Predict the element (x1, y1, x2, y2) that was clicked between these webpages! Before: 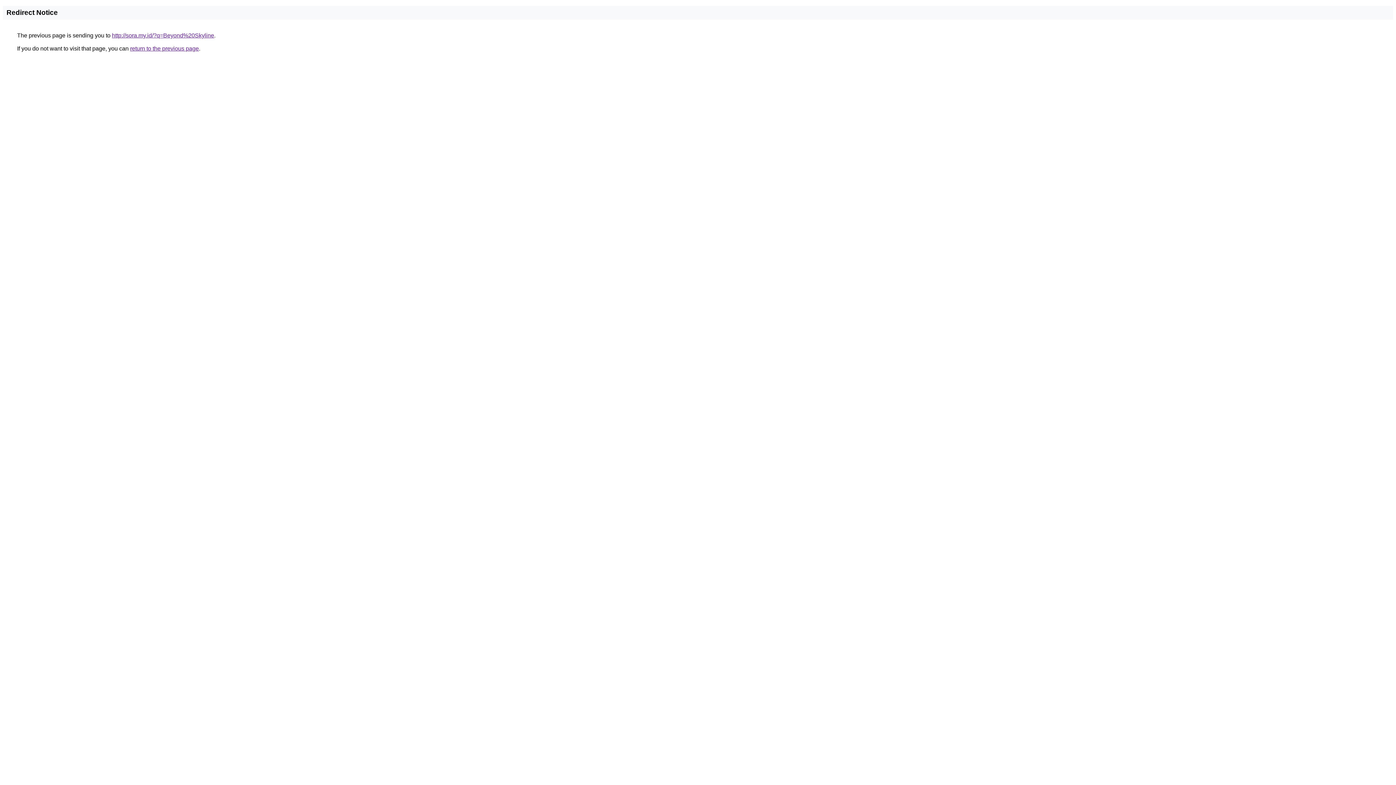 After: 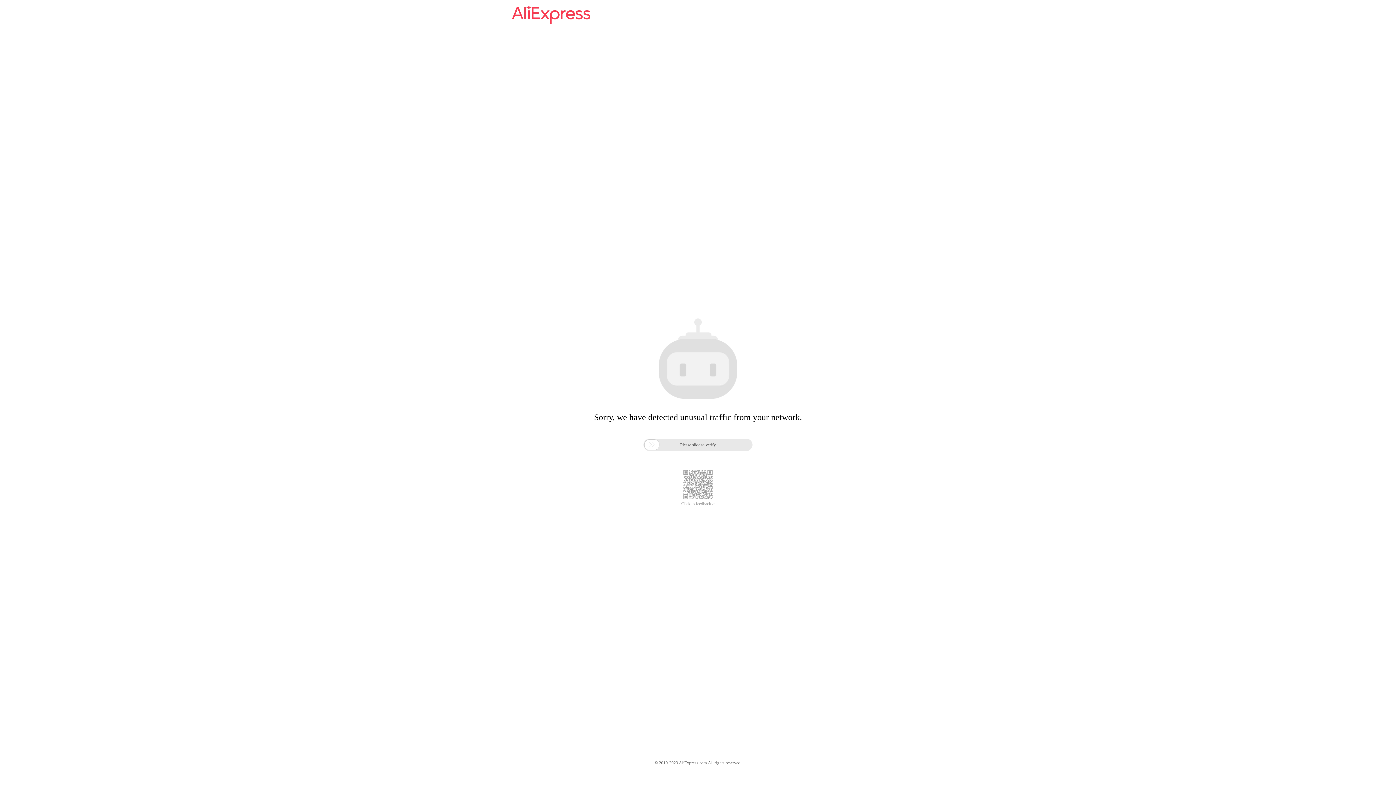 Action: label: http://sora.my.id/?q=Beyond%20Skyline bbox: (112, 32, 214, 38)